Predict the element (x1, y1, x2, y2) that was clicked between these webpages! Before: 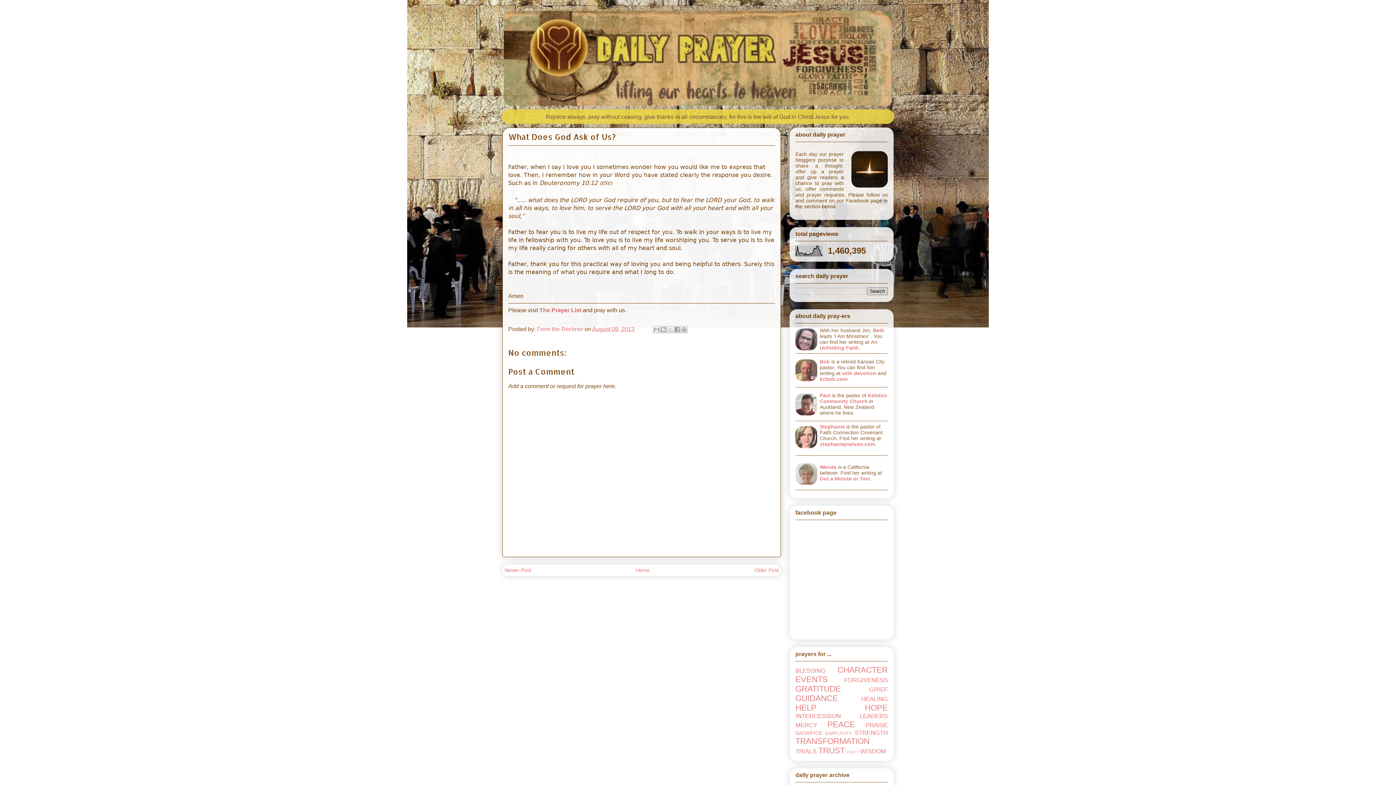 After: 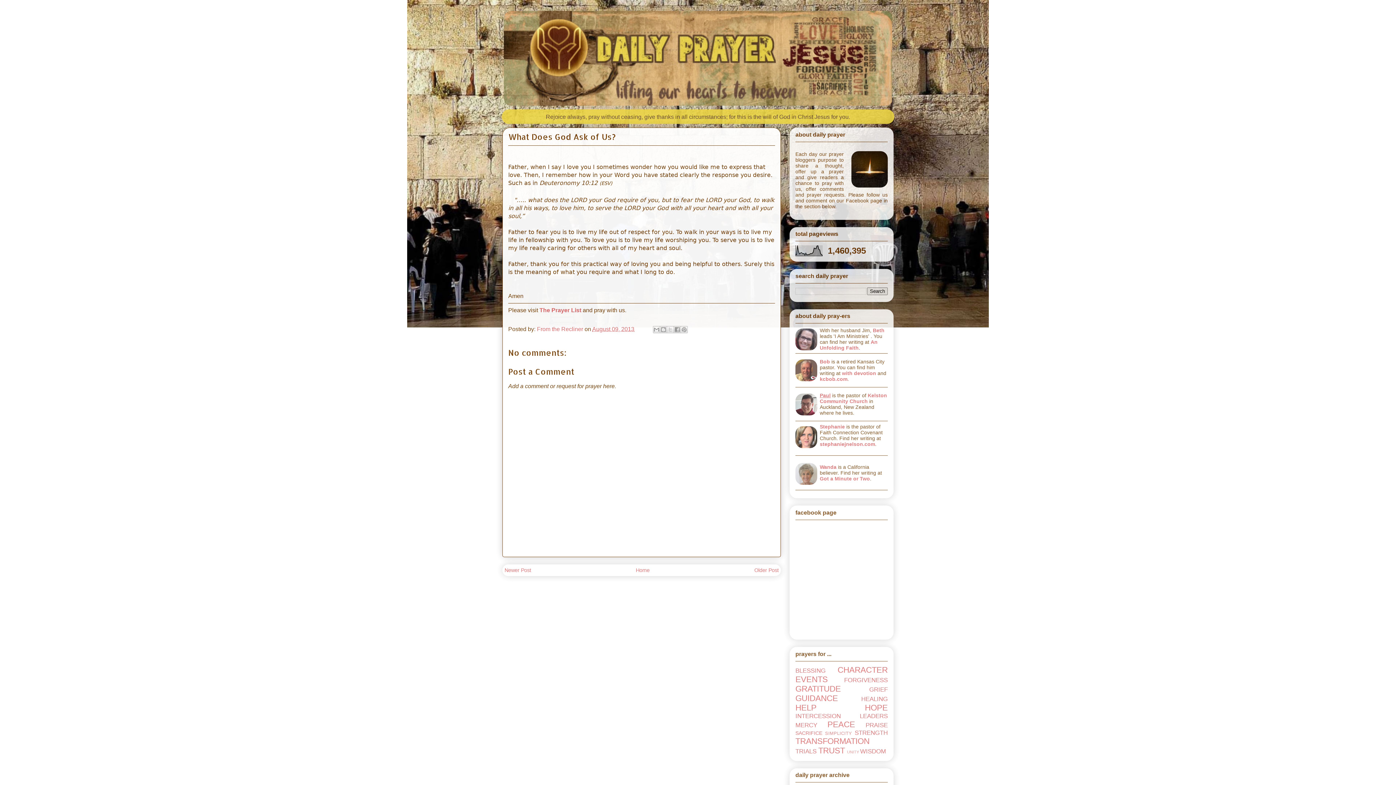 Action: label: Paul bbox: (820, 392, 830, 398)